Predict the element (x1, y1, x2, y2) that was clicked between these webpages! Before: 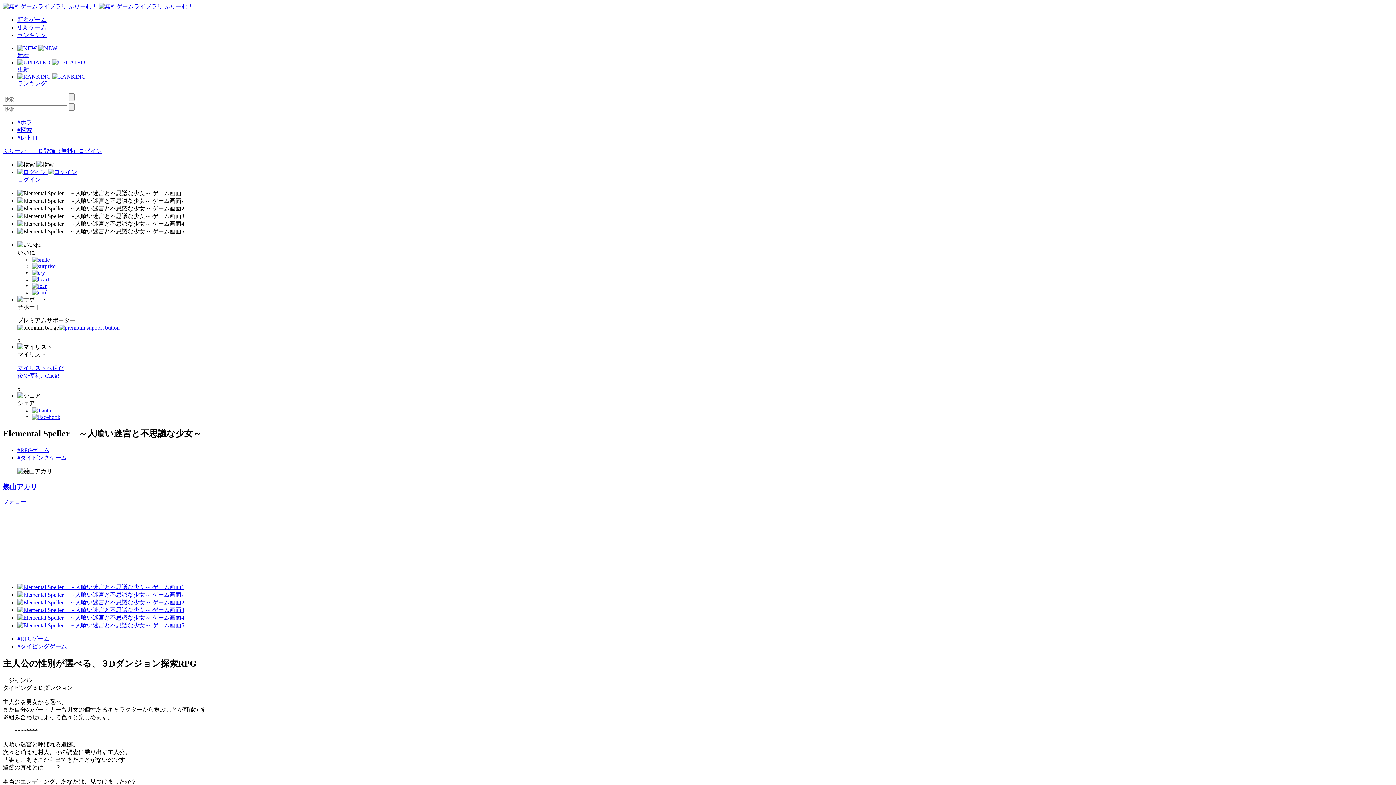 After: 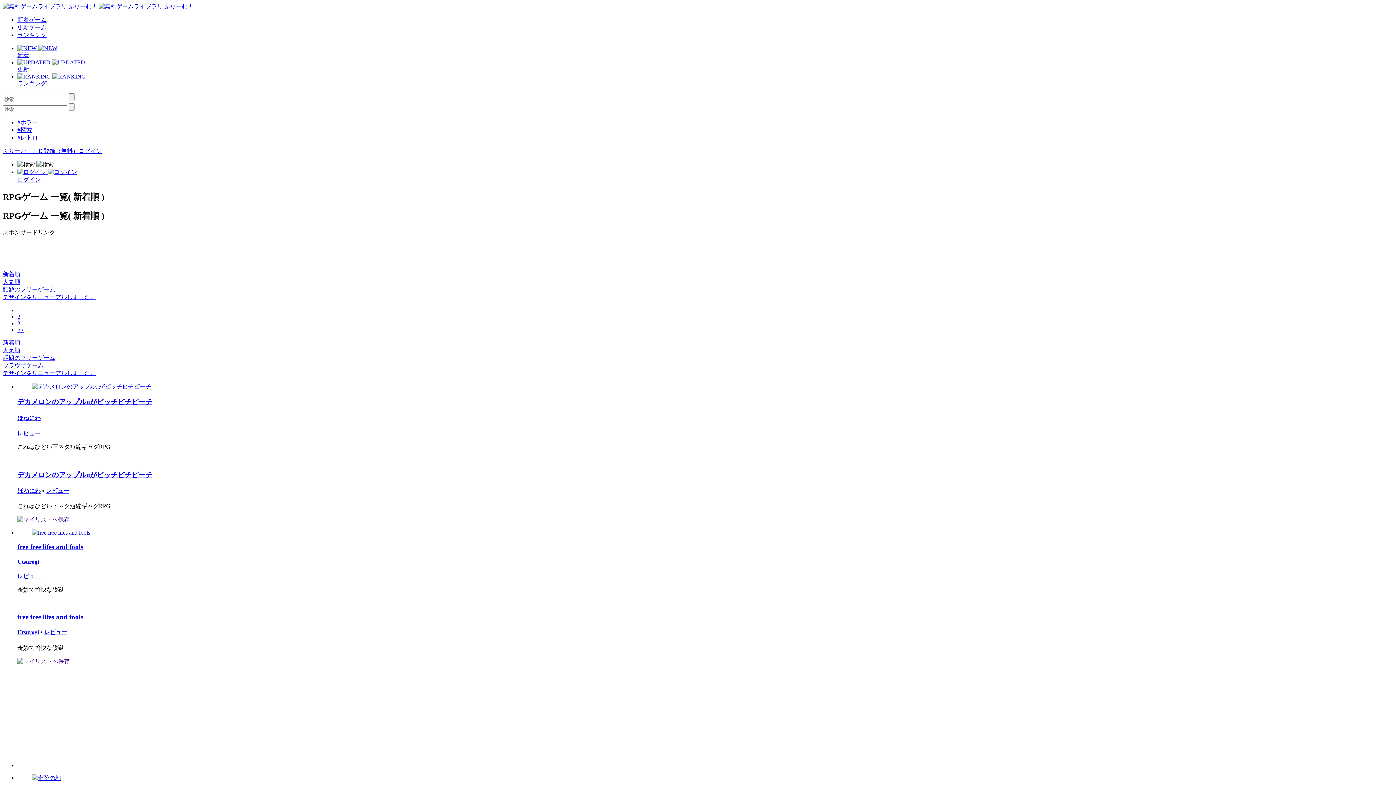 Action: bbox: (17, 636, 49, 642) label: #RPGゲーム